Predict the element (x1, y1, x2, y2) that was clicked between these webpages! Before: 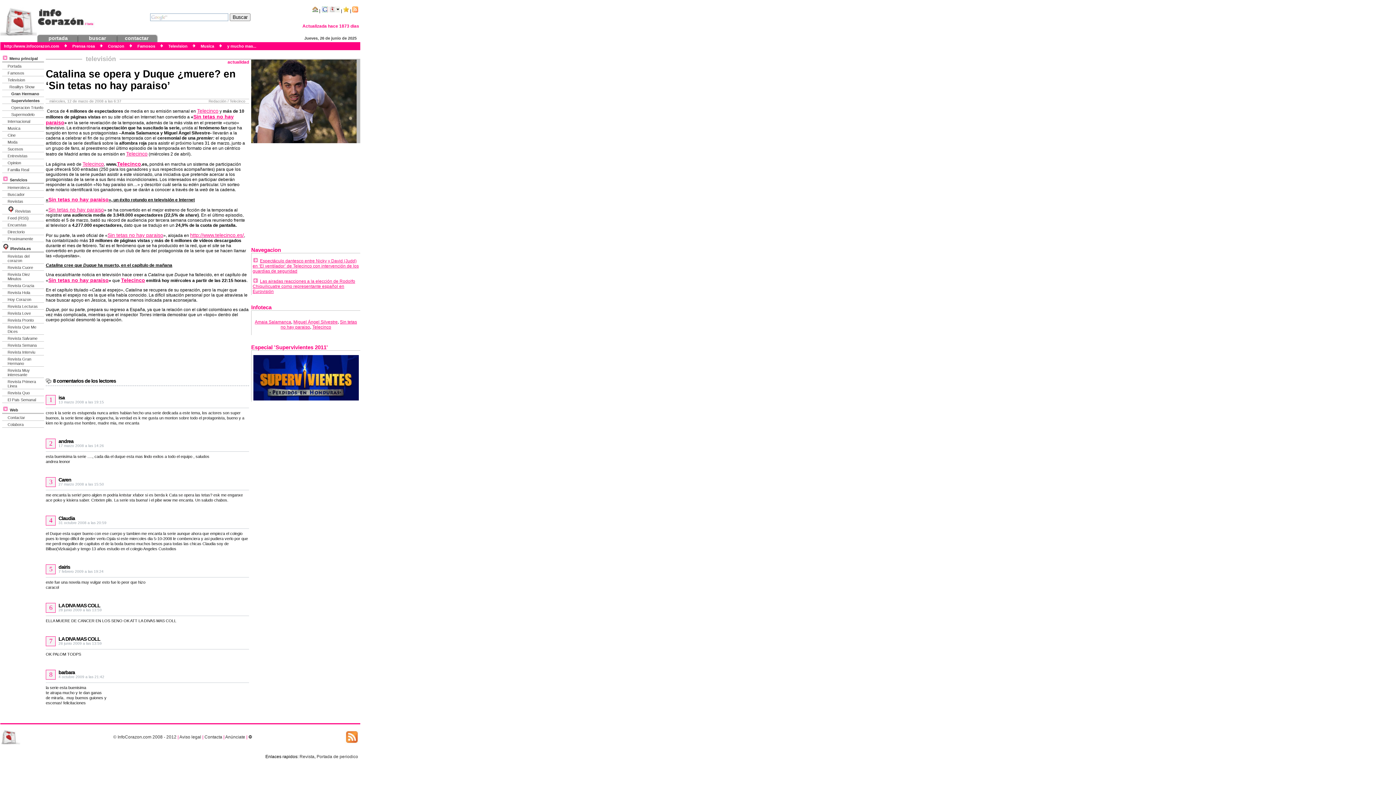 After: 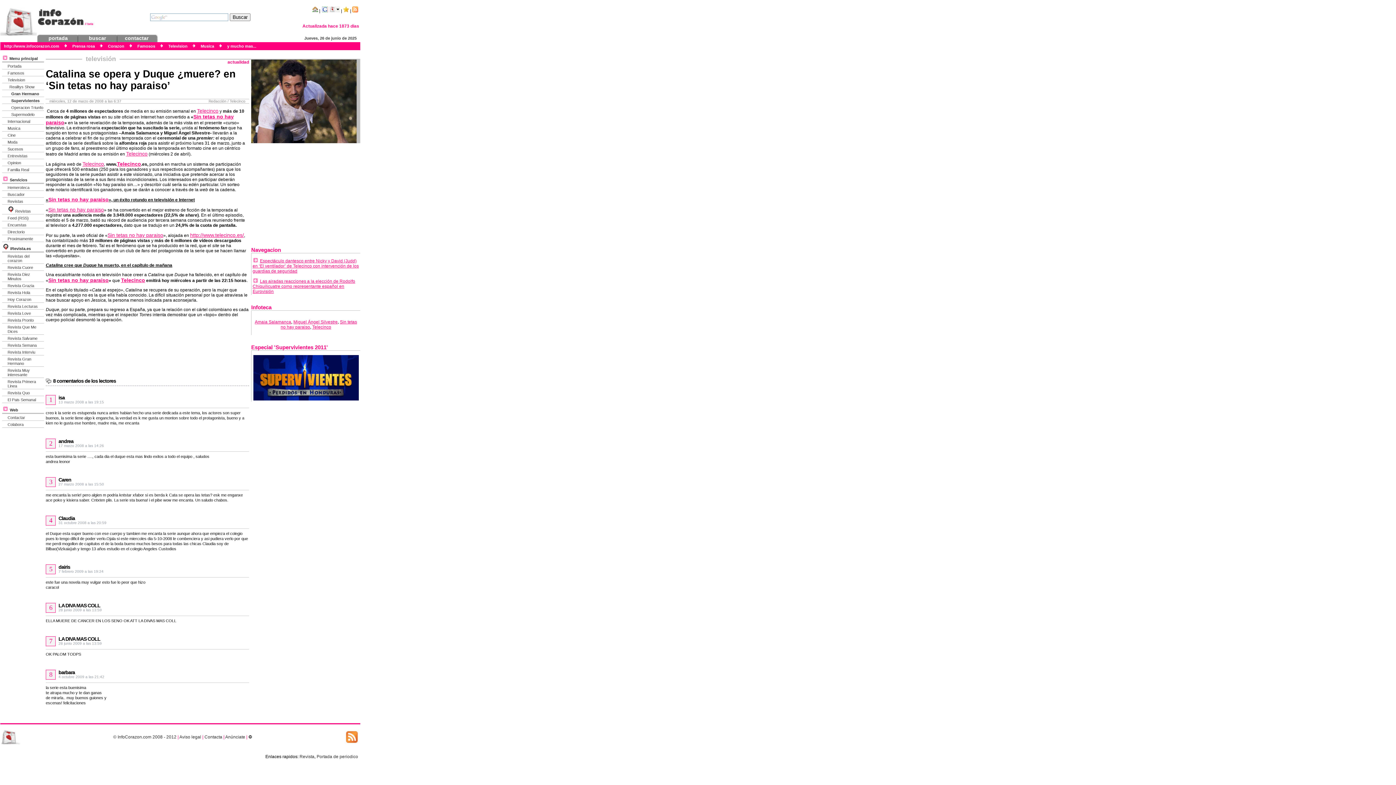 Action: bbox: (58, 608, 101, 612) label: 28 junio 2009 a las 13:59